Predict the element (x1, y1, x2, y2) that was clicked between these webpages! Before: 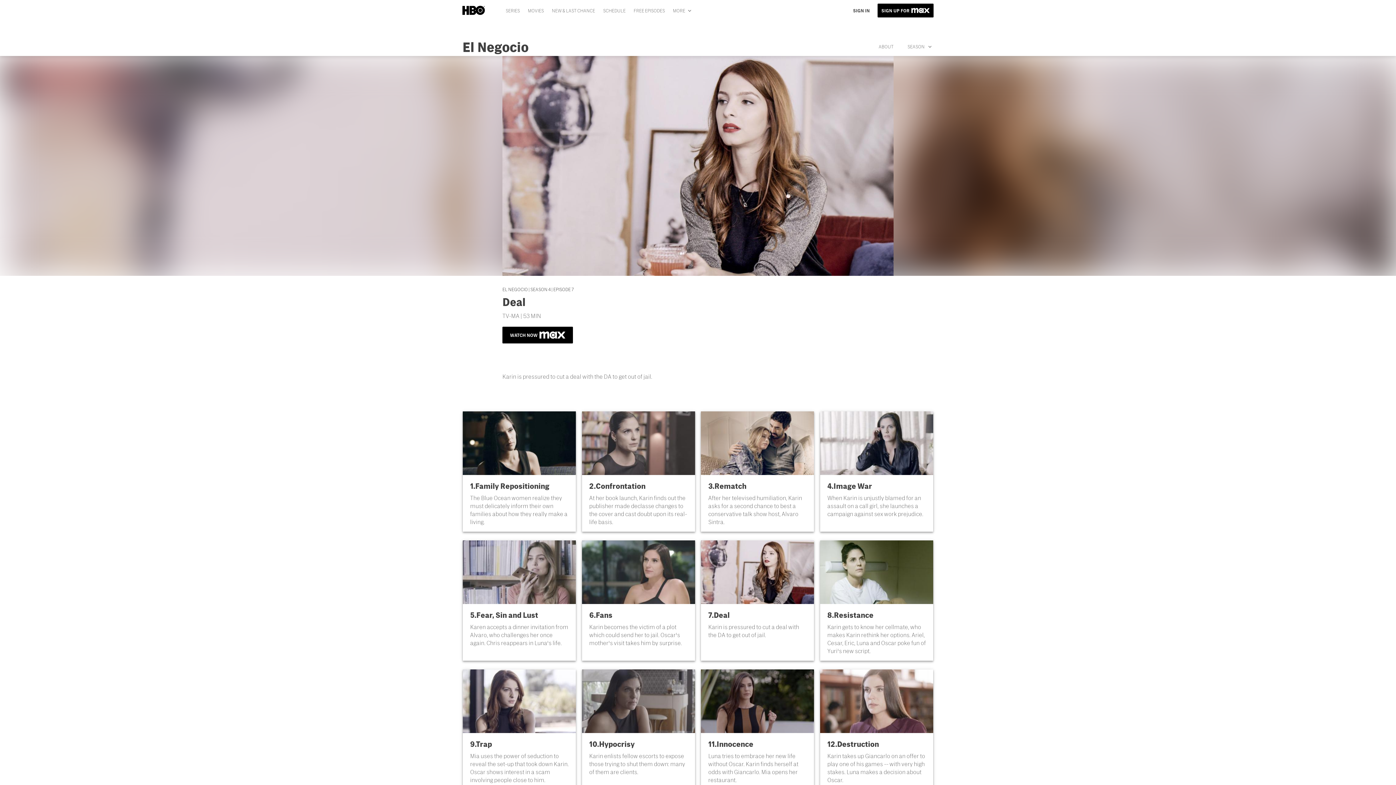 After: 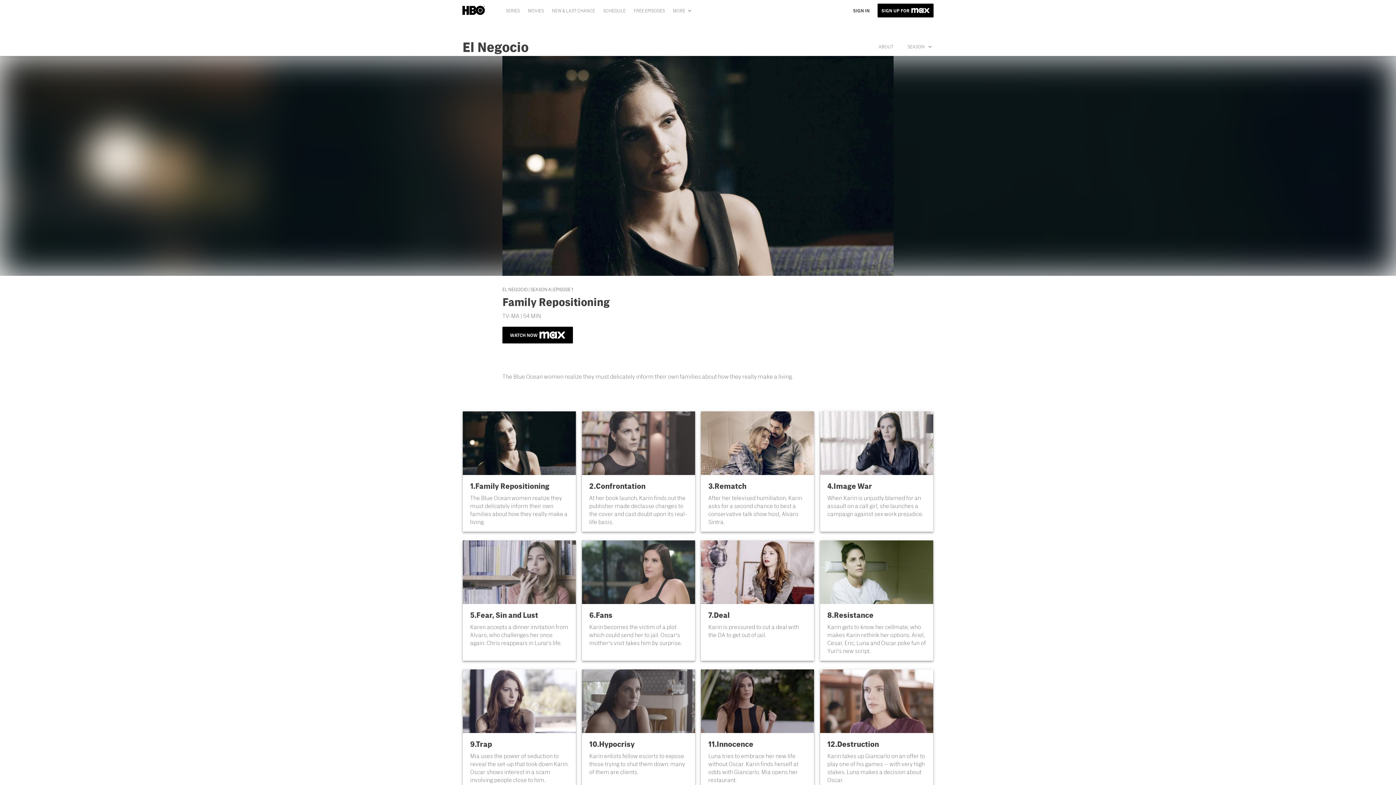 Action: label: 1.Family Repositioning

The Blue Ocean women realize they must delicately inform their own families about how they really make a living. bbox: (462, 411, 576, 531)